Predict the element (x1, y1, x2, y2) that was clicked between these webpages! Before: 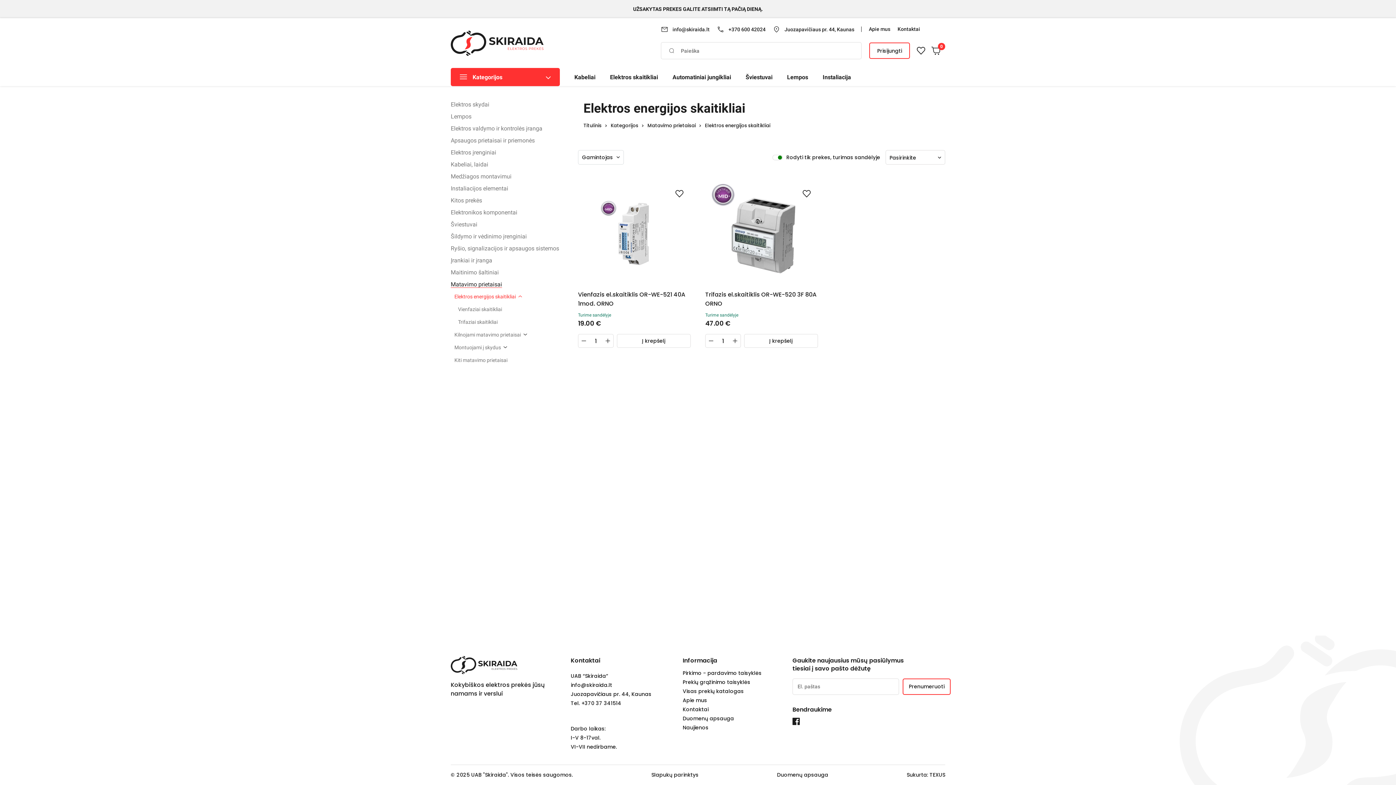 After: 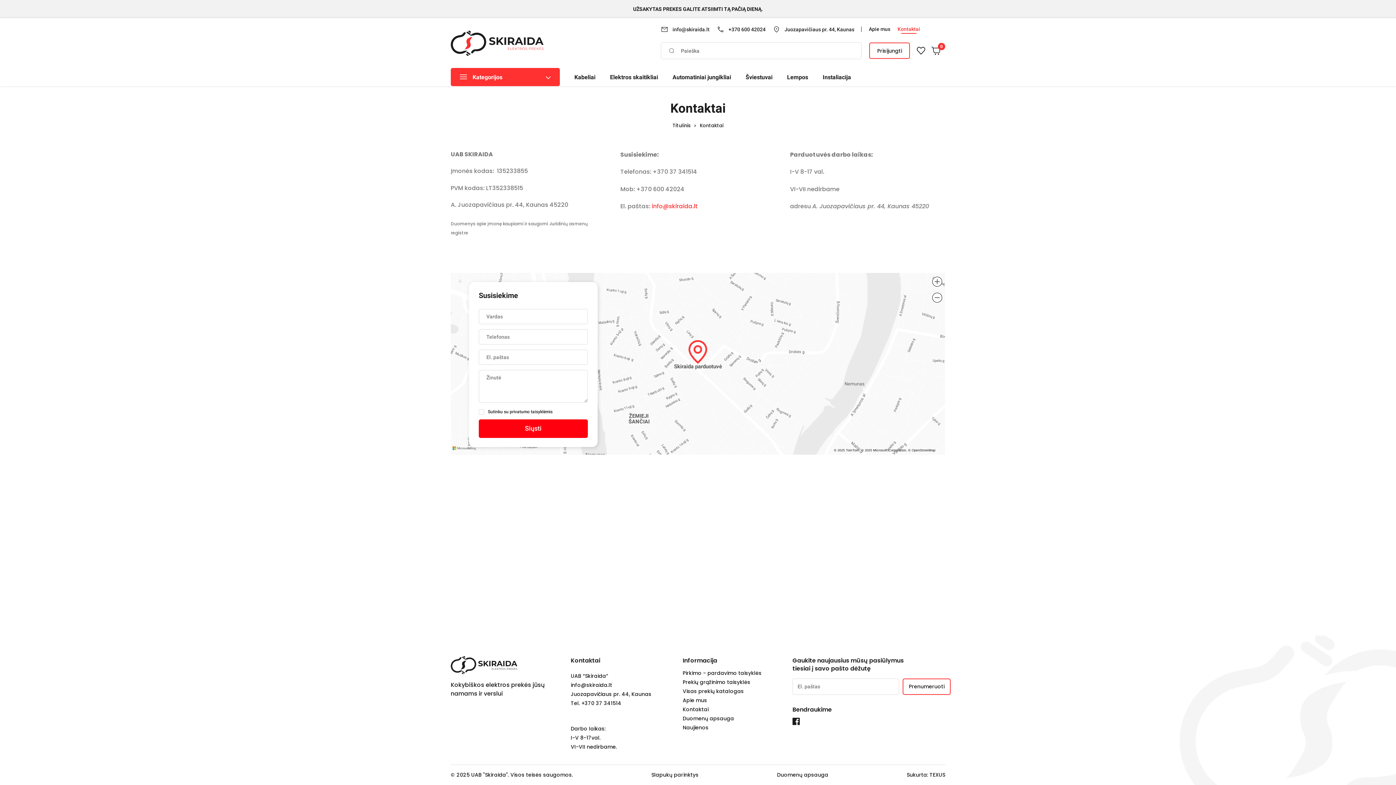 Action: bbox: (894, 21, 924, 36) label: Kontaktai